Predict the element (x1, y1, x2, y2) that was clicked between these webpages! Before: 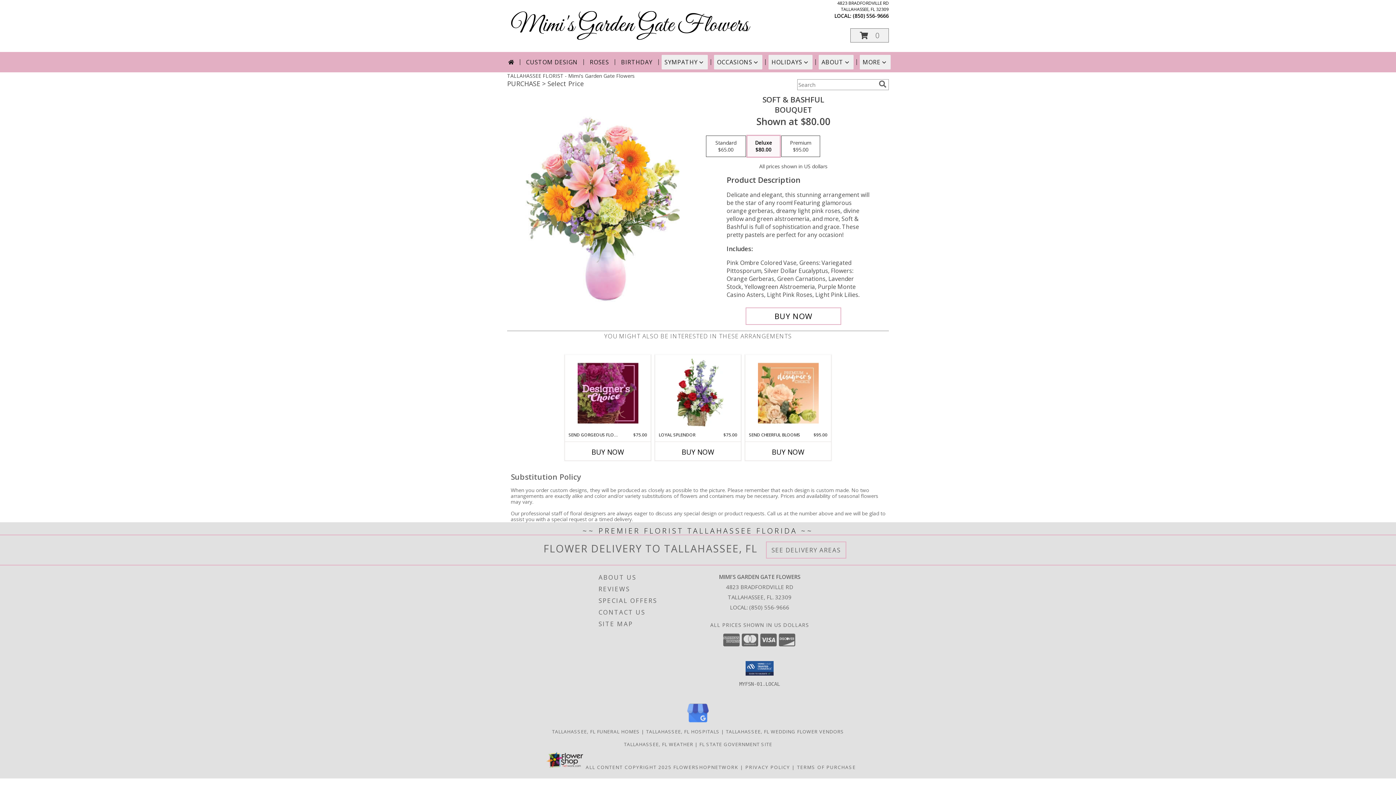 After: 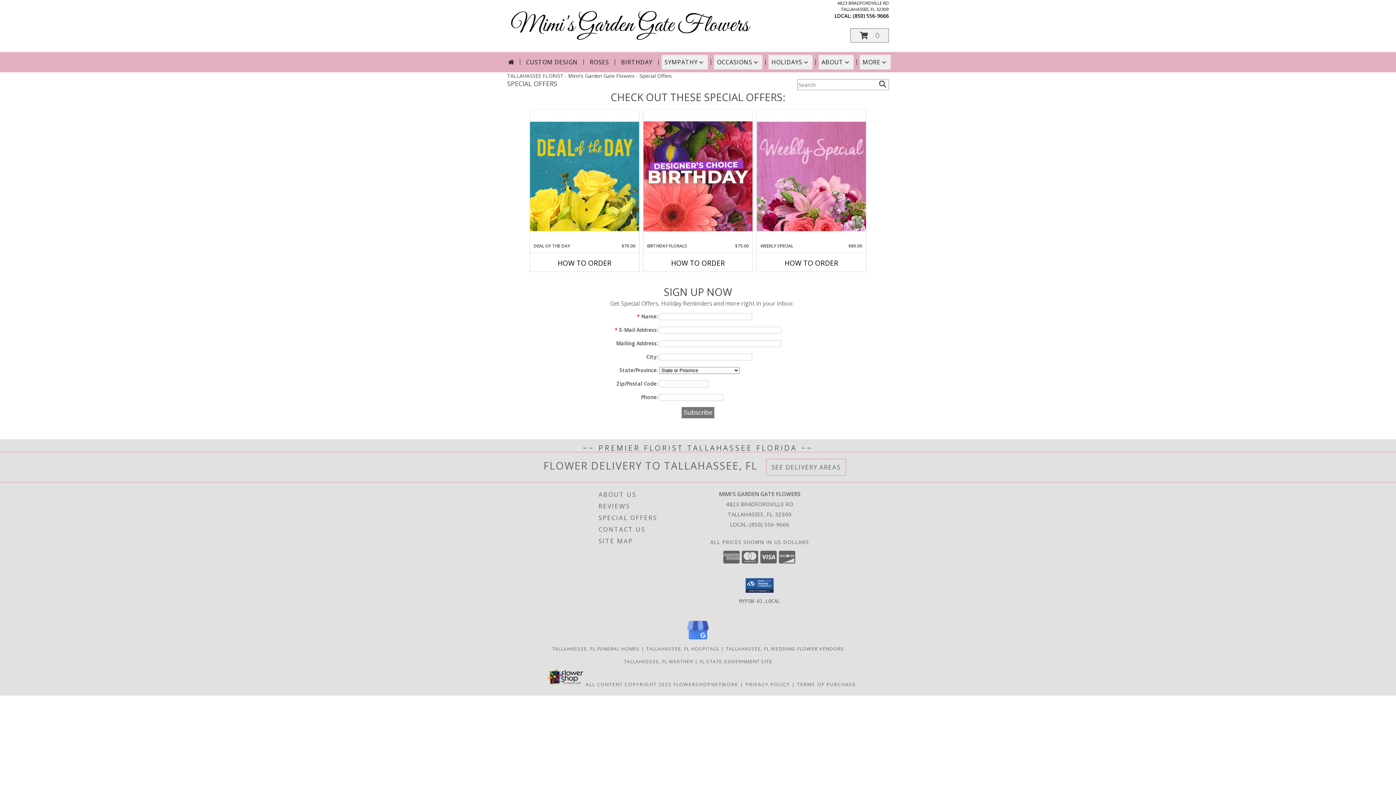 Action: bbox: (598, 595, 704, 606) label: SPECIAL OFFERS